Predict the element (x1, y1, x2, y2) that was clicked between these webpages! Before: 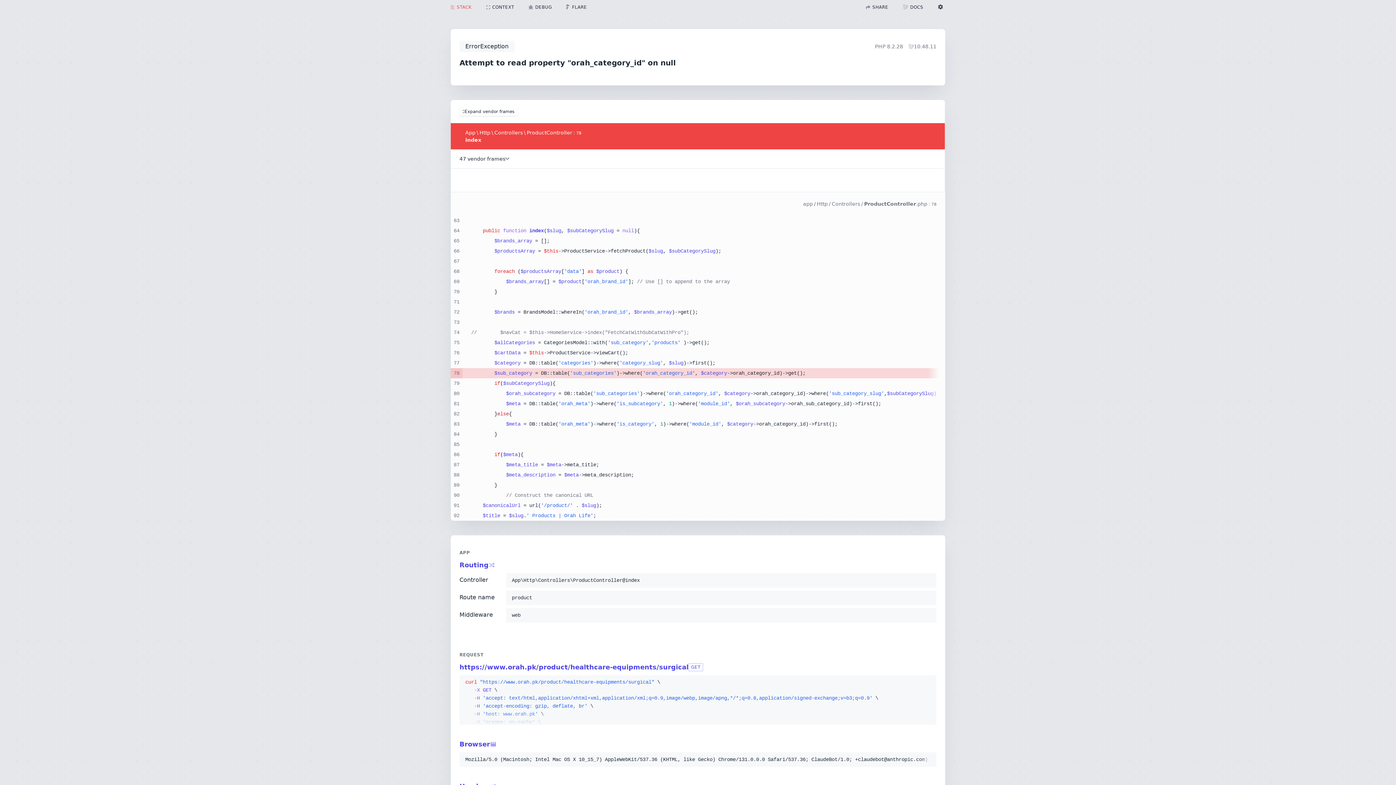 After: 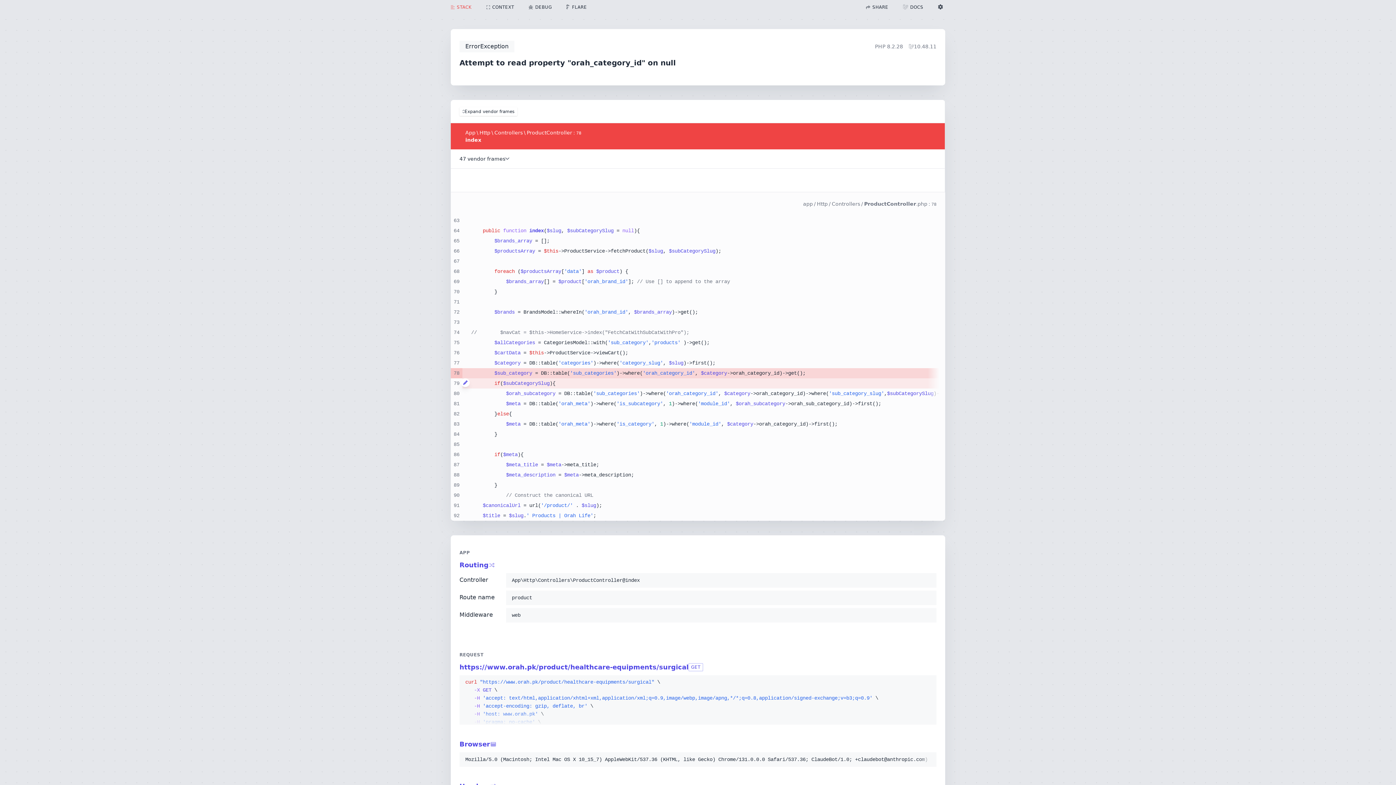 Action: bbox: (461, 378, 465, 387)